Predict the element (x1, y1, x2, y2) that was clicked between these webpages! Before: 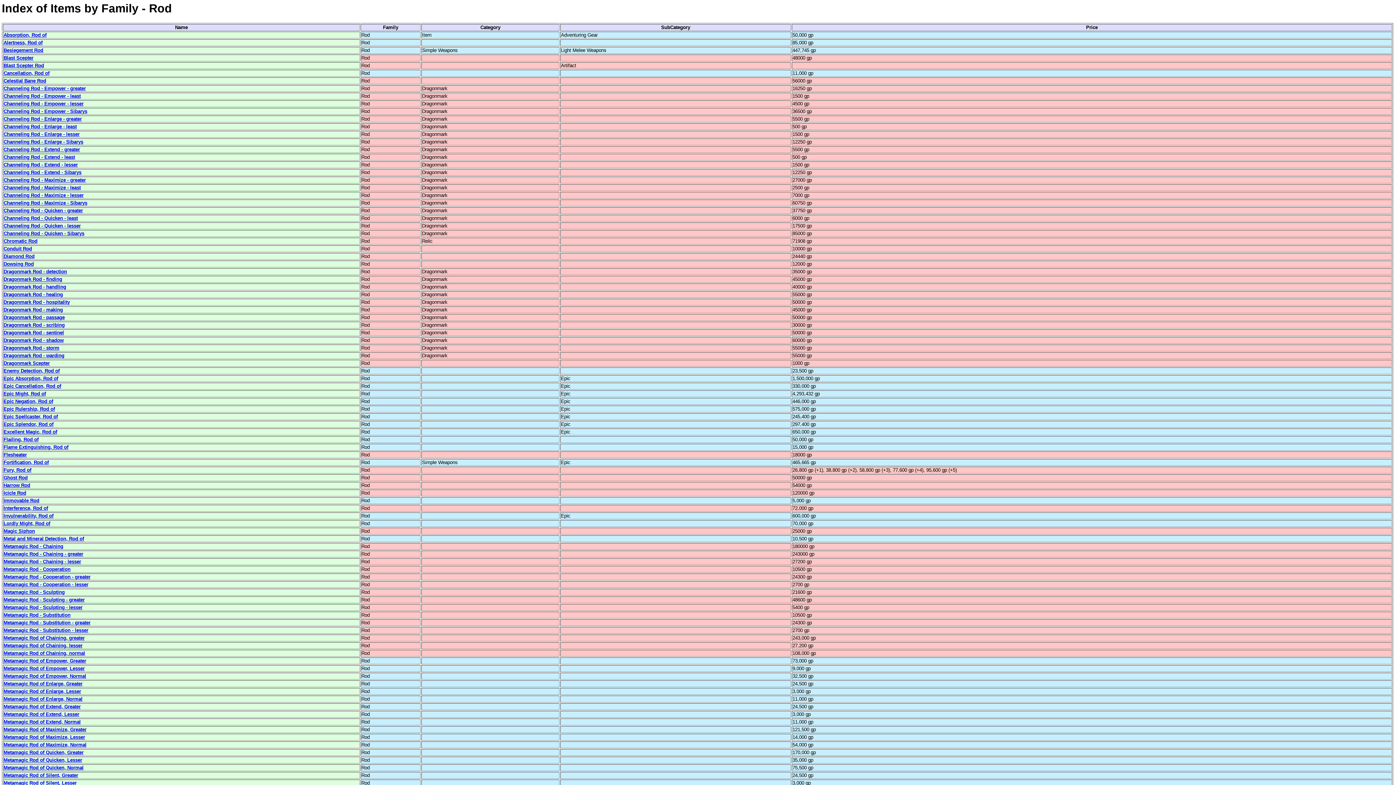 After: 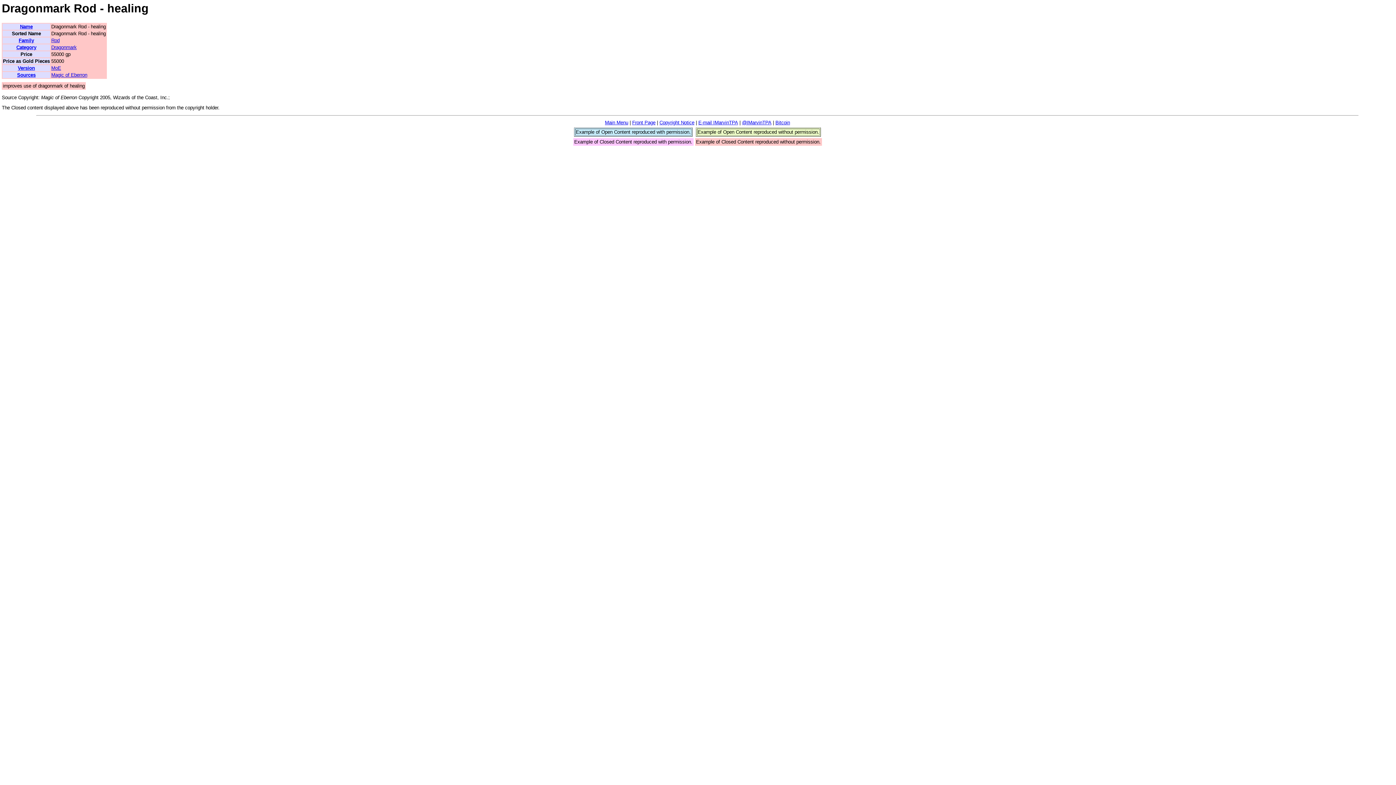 Action: label: Dragonmark Rod - healing bbox: (3, 292, 62, 297)